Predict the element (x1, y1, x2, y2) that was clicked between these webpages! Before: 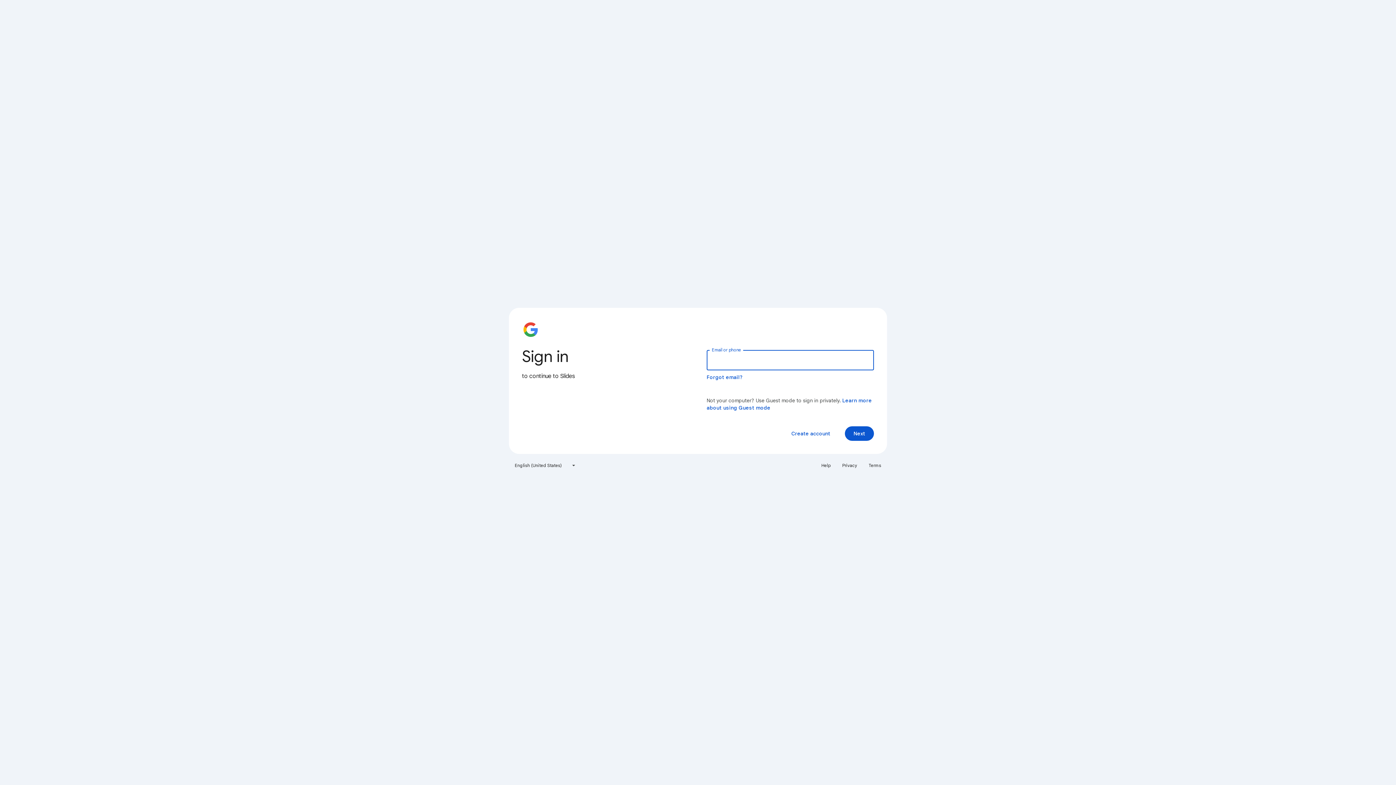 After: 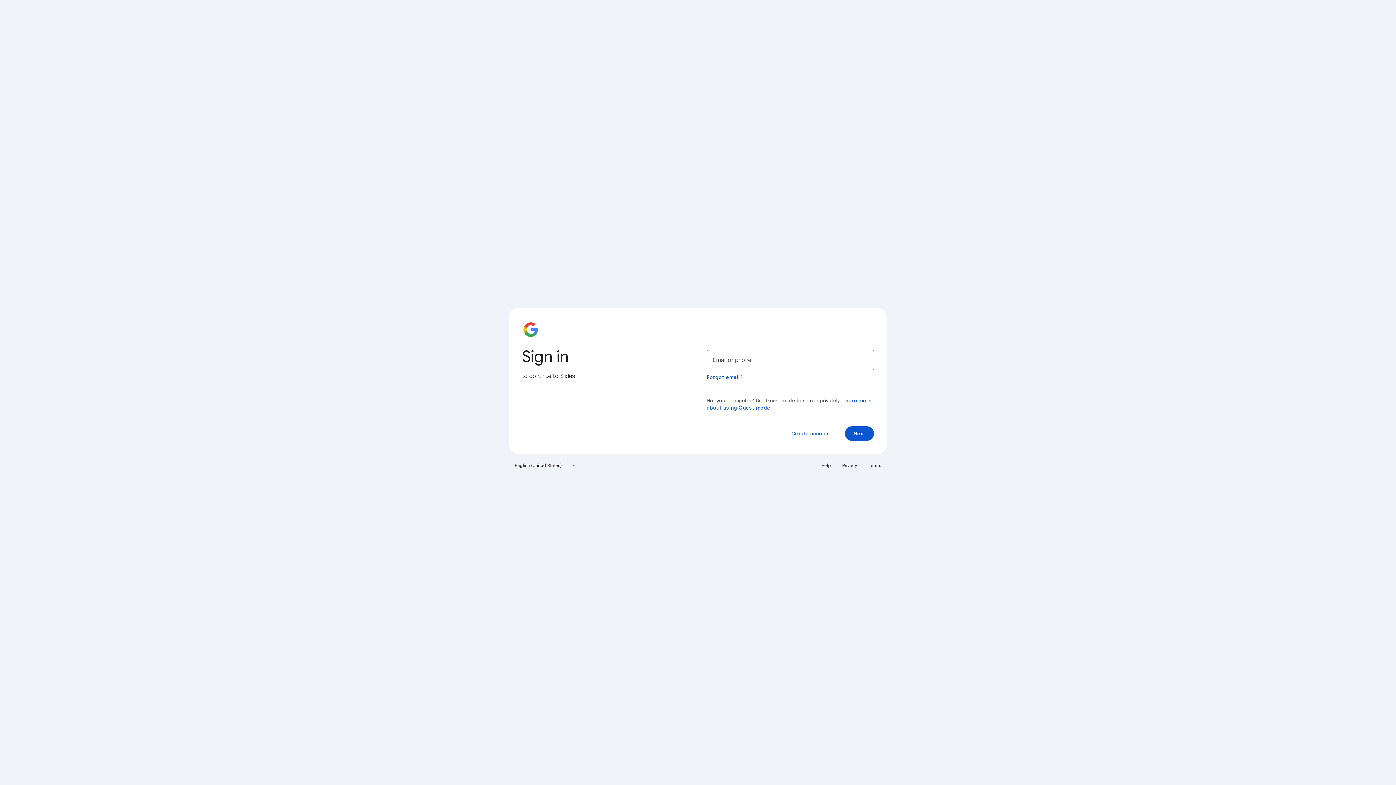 Action: bbox: (817, 460, 835, 471) label: Help